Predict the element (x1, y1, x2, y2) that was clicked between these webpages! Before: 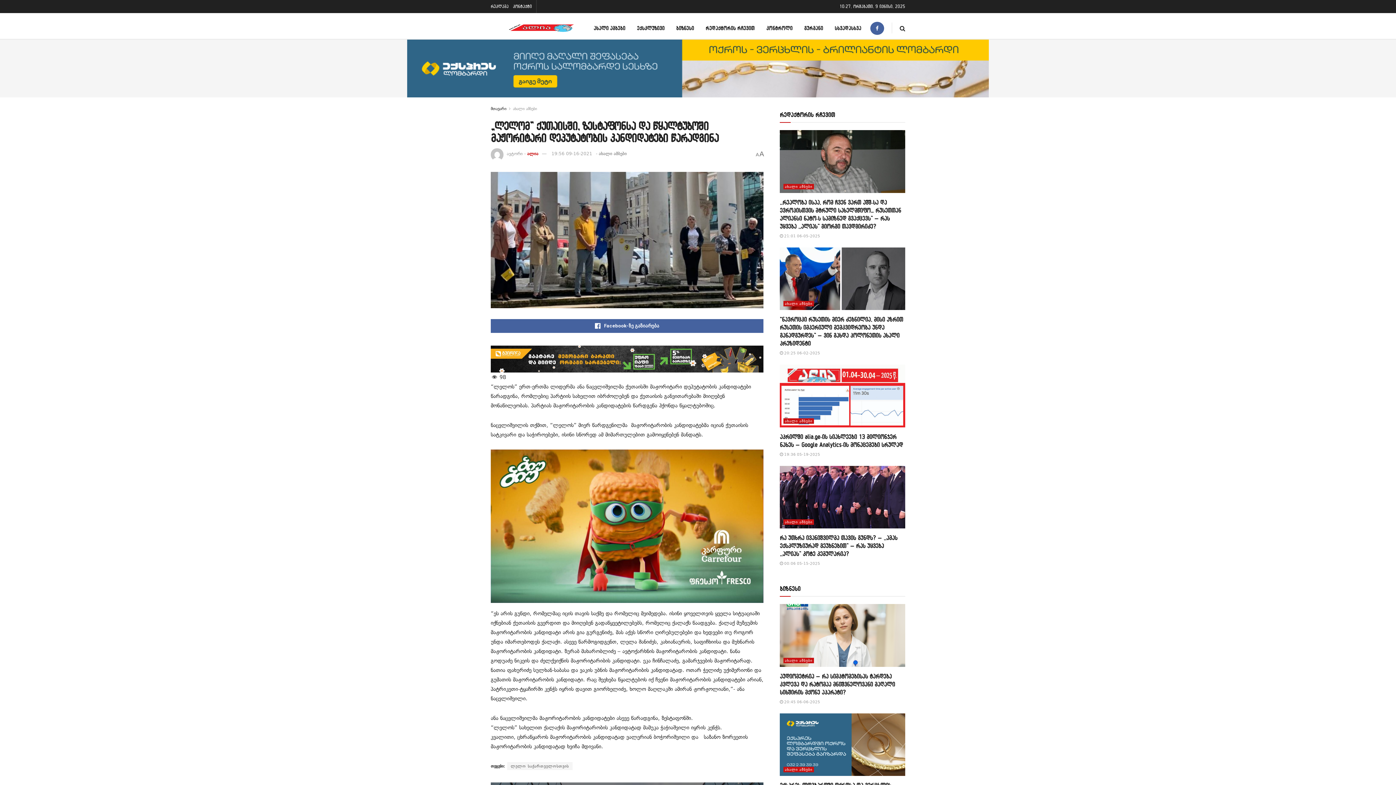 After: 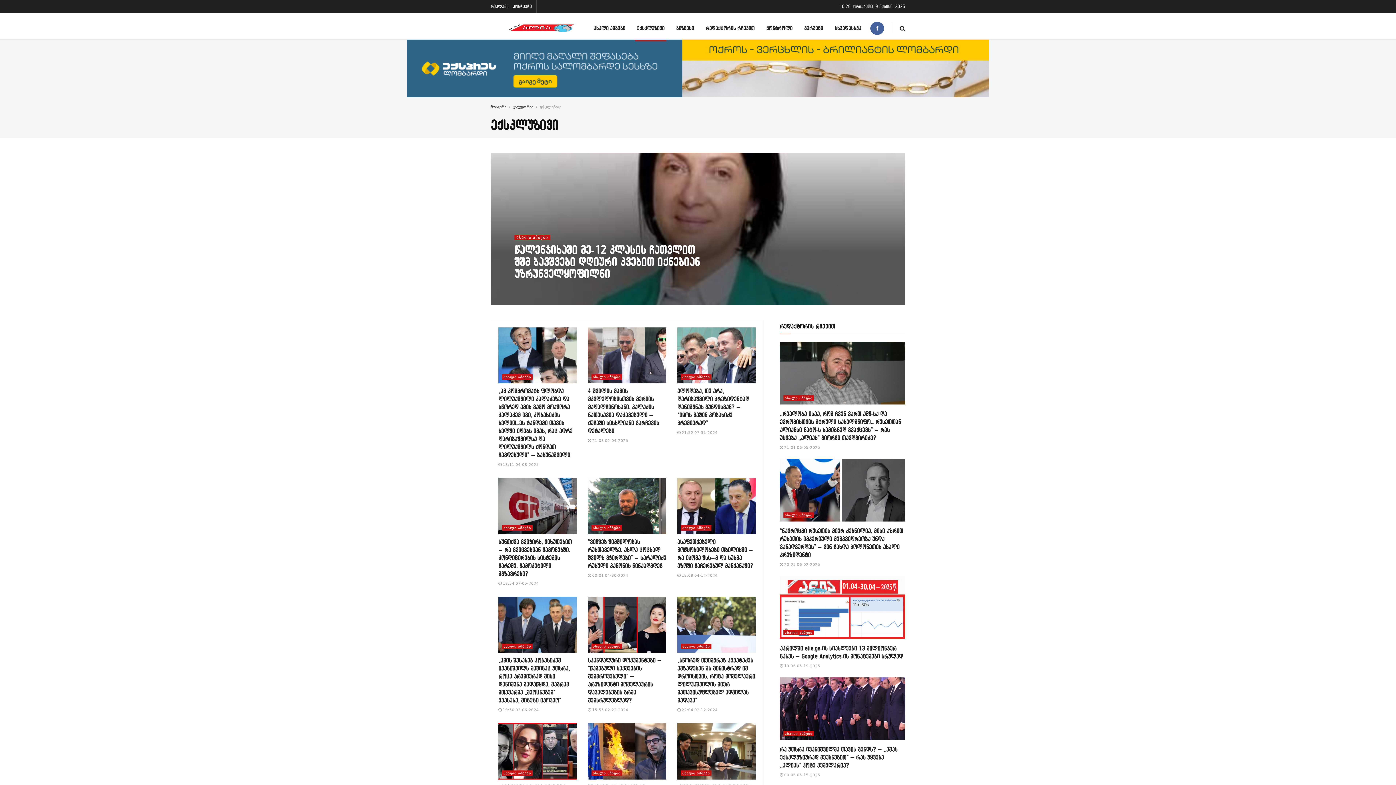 Action: bbox: (631, 15, 670, 40) label: ექსკლუზივი